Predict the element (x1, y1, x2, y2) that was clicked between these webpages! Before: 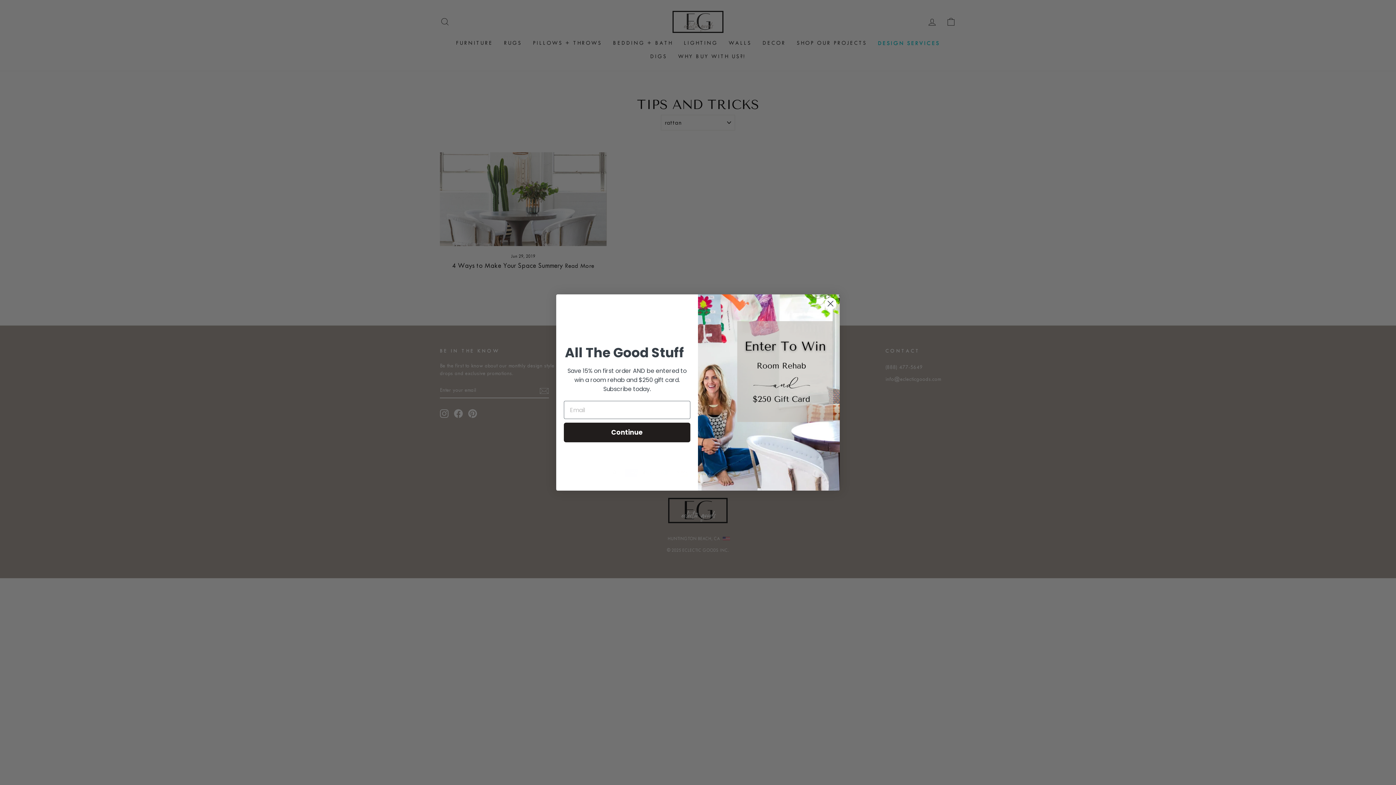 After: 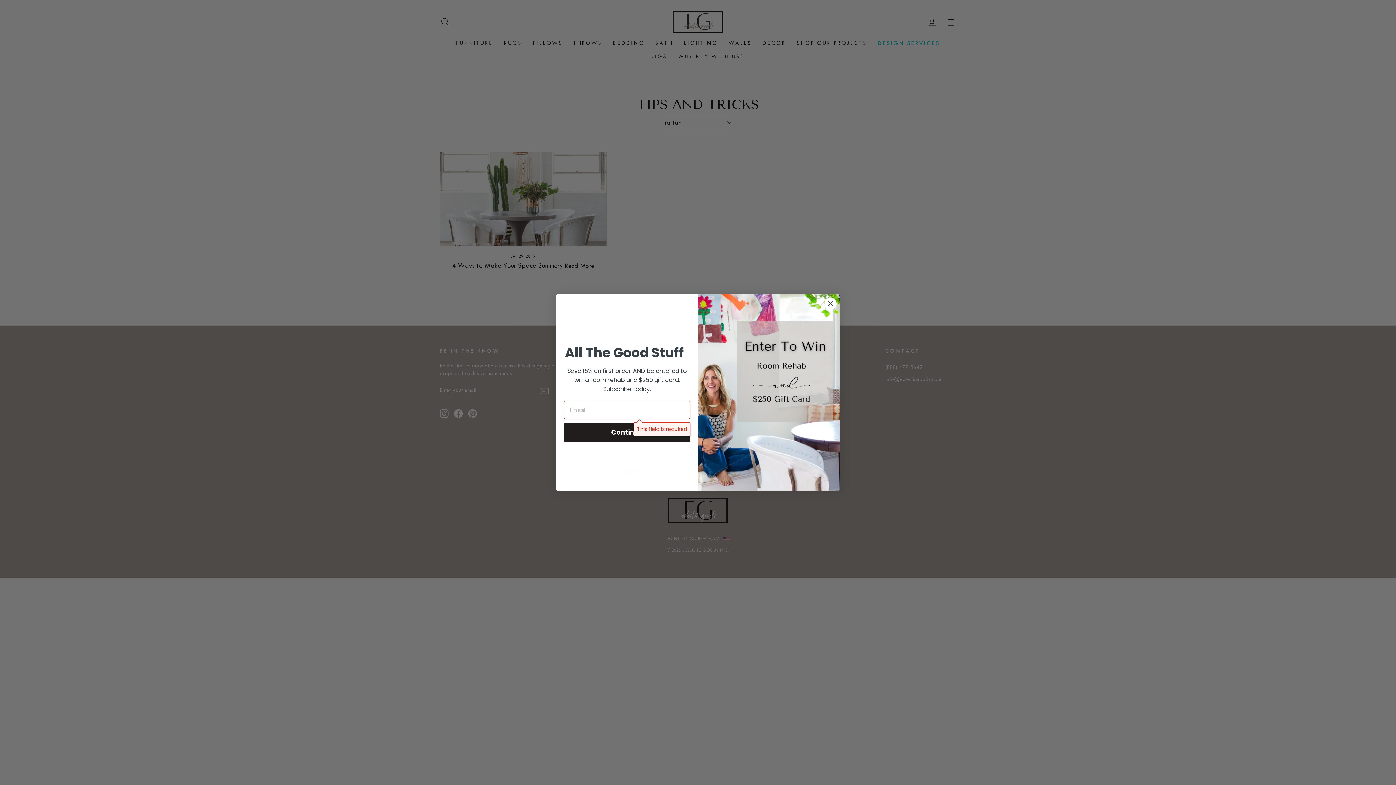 Action: label: Continue bbox: (564, 422, 690, 442)